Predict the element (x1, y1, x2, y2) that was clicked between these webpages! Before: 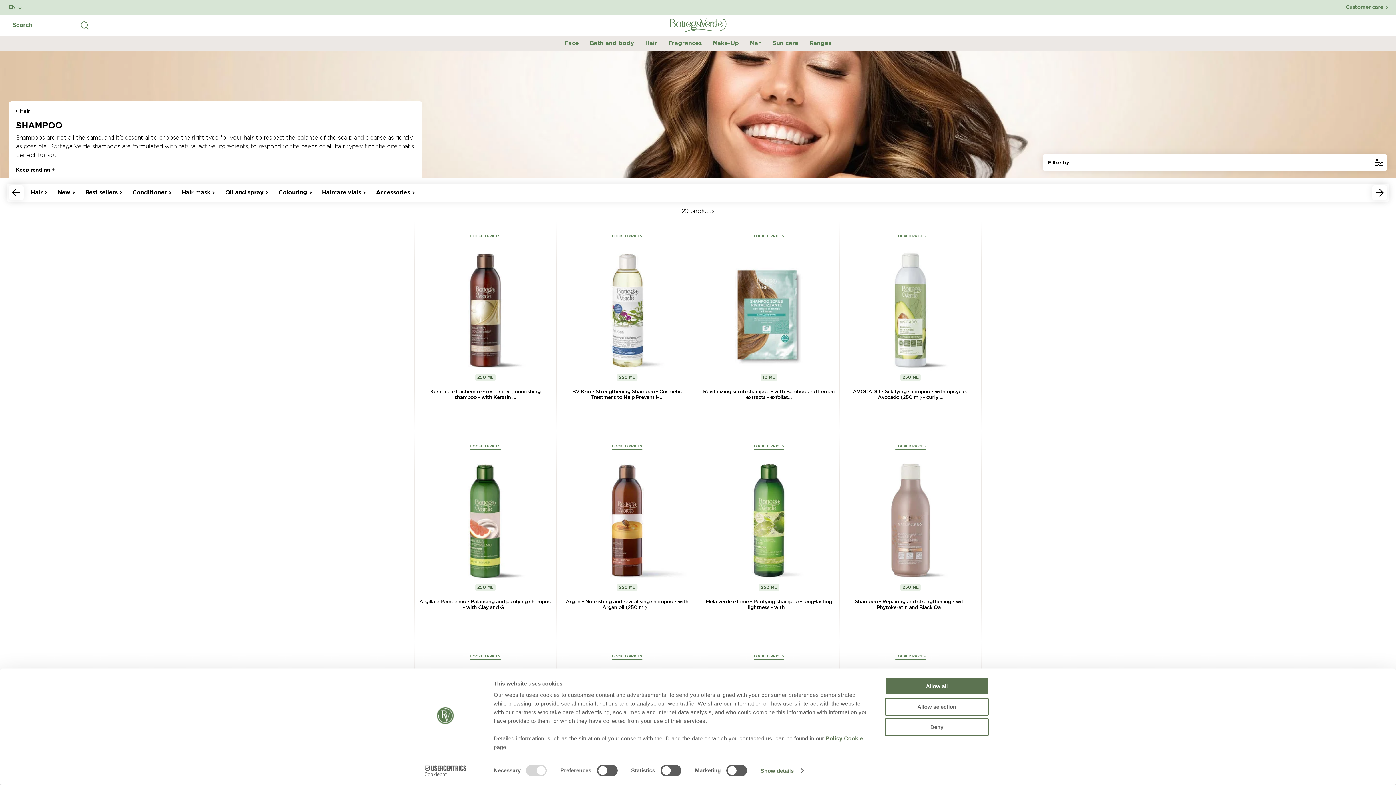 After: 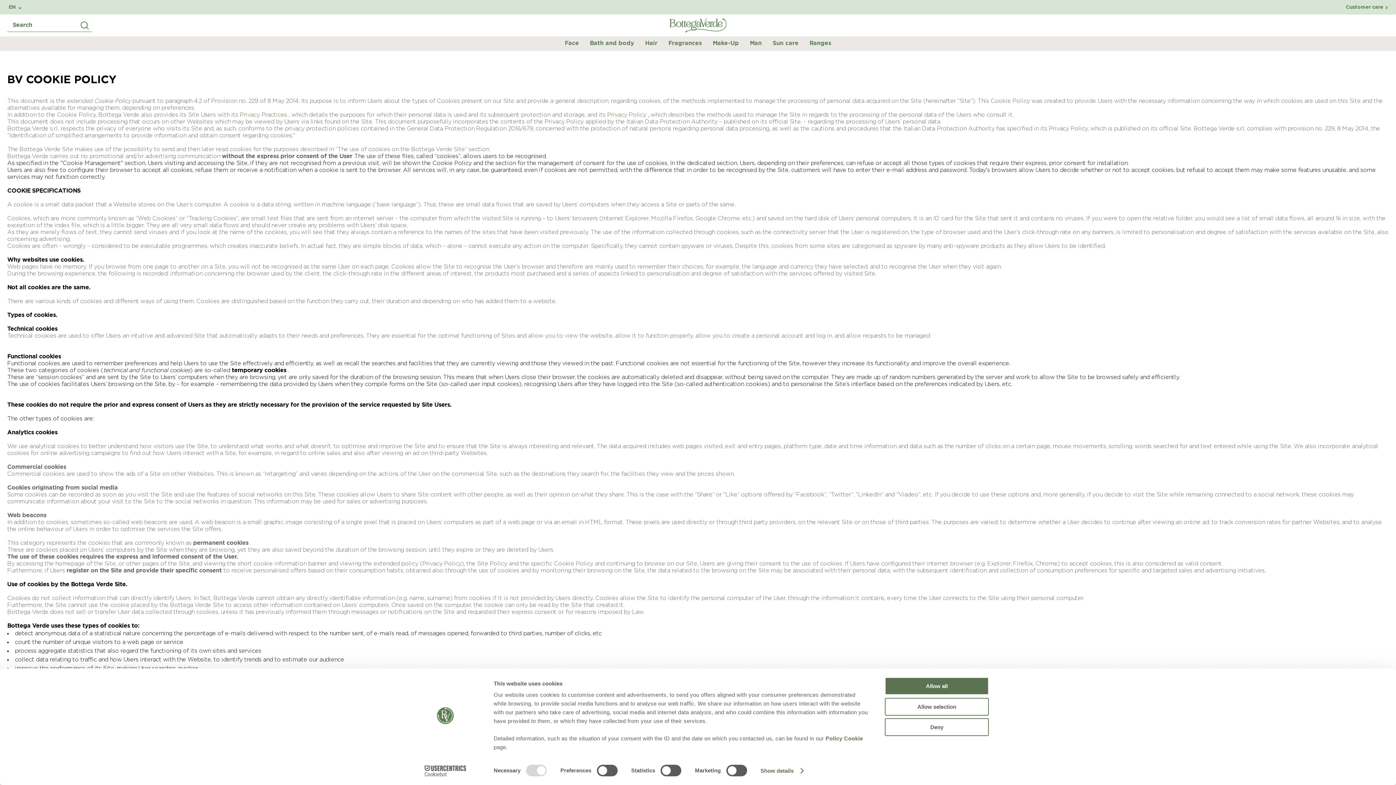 Action: label: Policy Cookie bbox: (825, 735, 863, 741)